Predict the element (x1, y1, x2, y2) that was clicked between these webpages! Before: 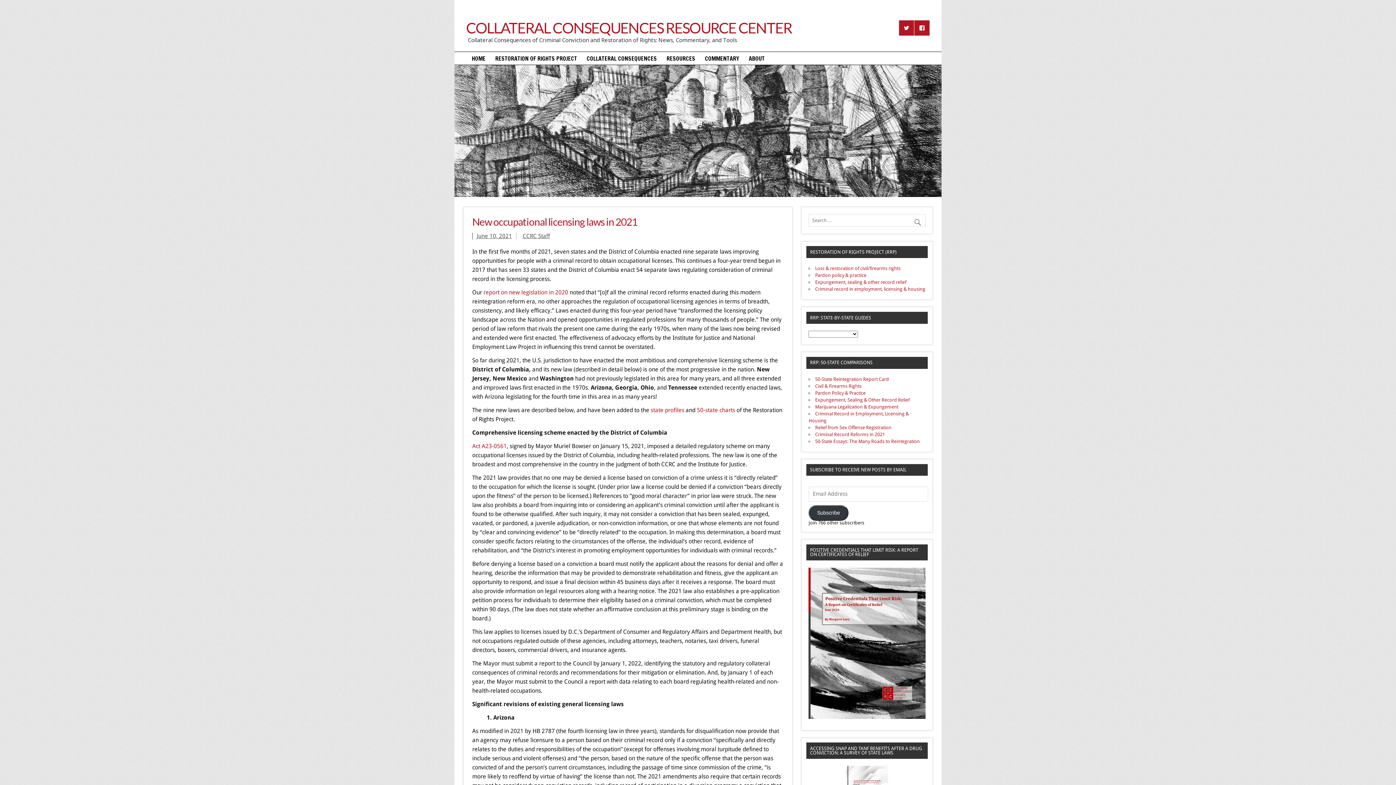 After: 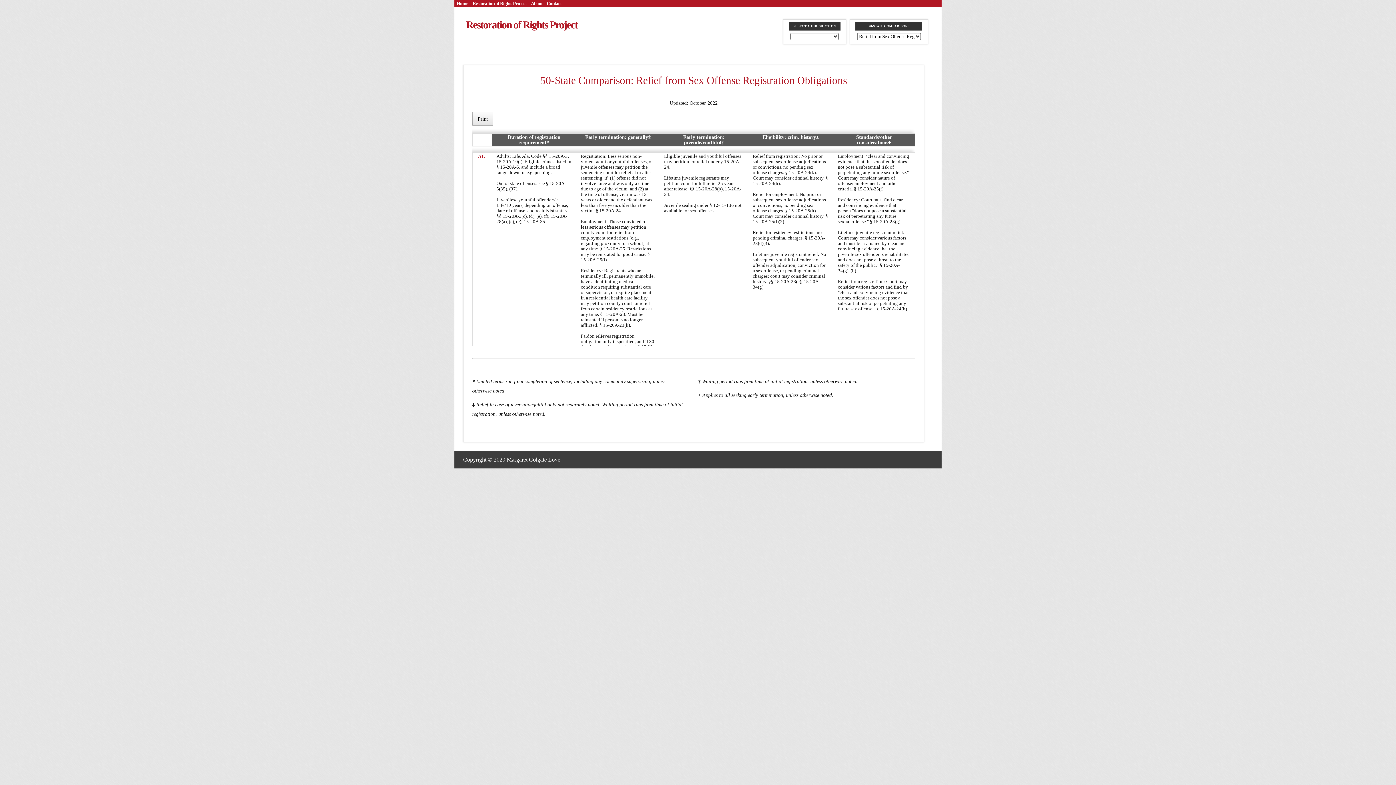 Action: bbox: (815, 425, 891, 430) label: Relief from Sex Offense Registration